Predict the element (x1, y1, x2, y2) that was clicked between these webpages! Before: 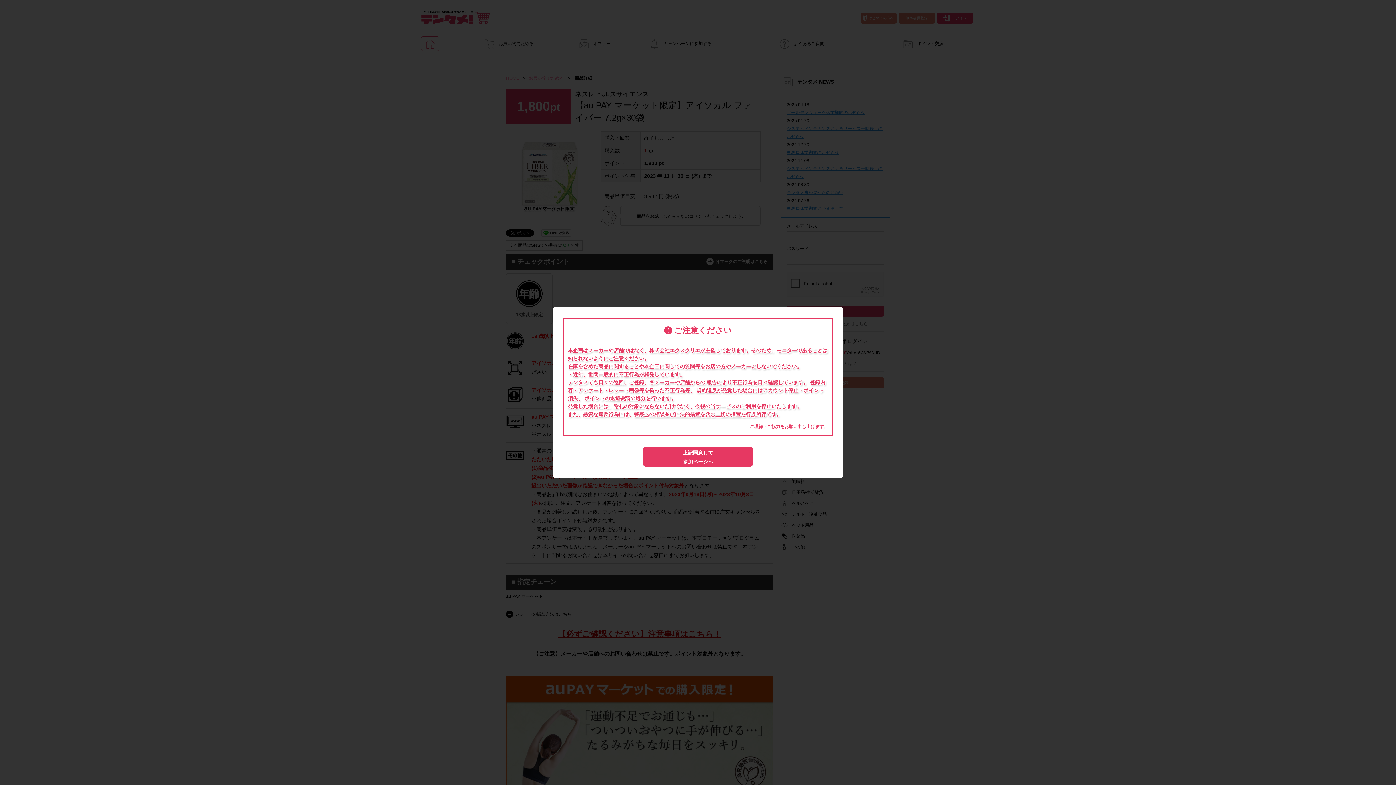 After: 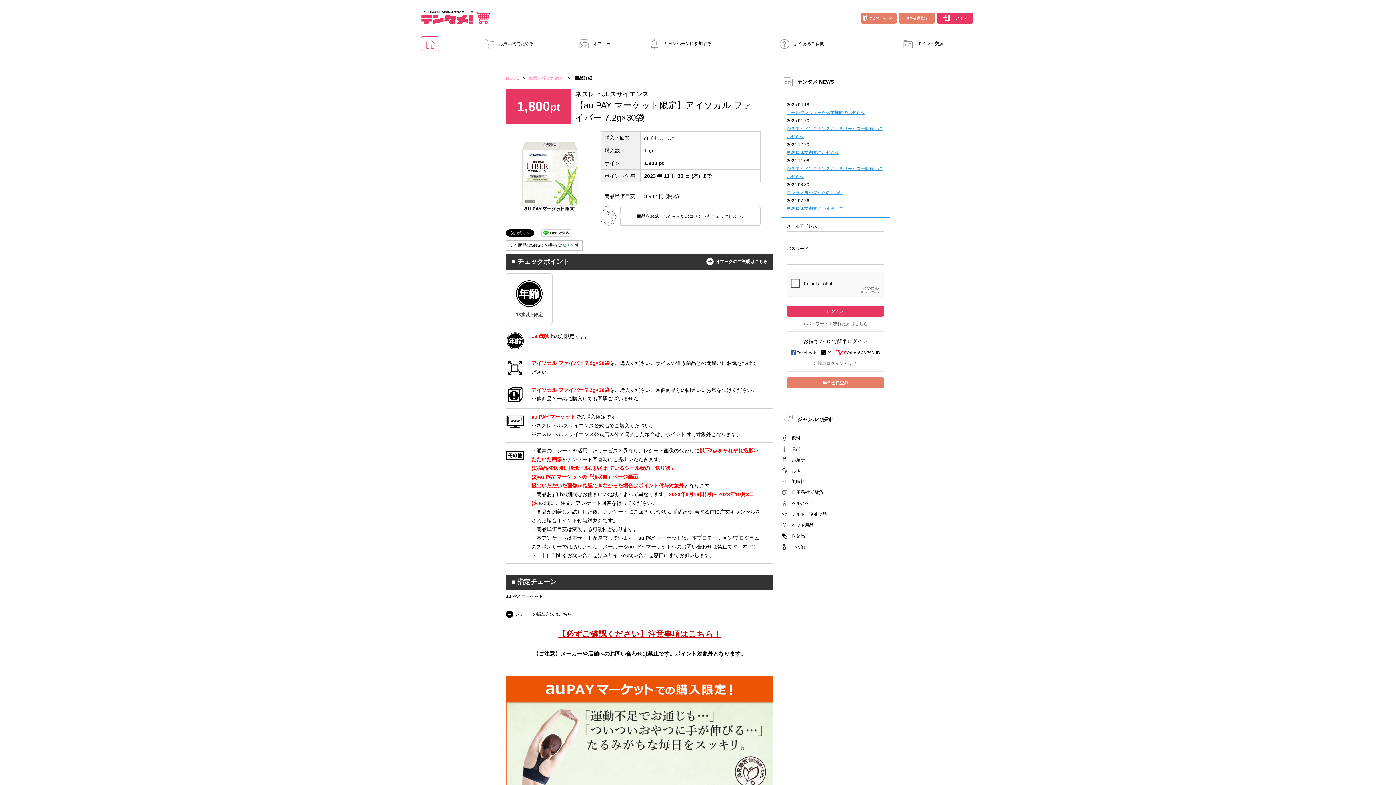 Action: label: 上記同意して
参加ページへ bbox: (643, 446, 752, 466)